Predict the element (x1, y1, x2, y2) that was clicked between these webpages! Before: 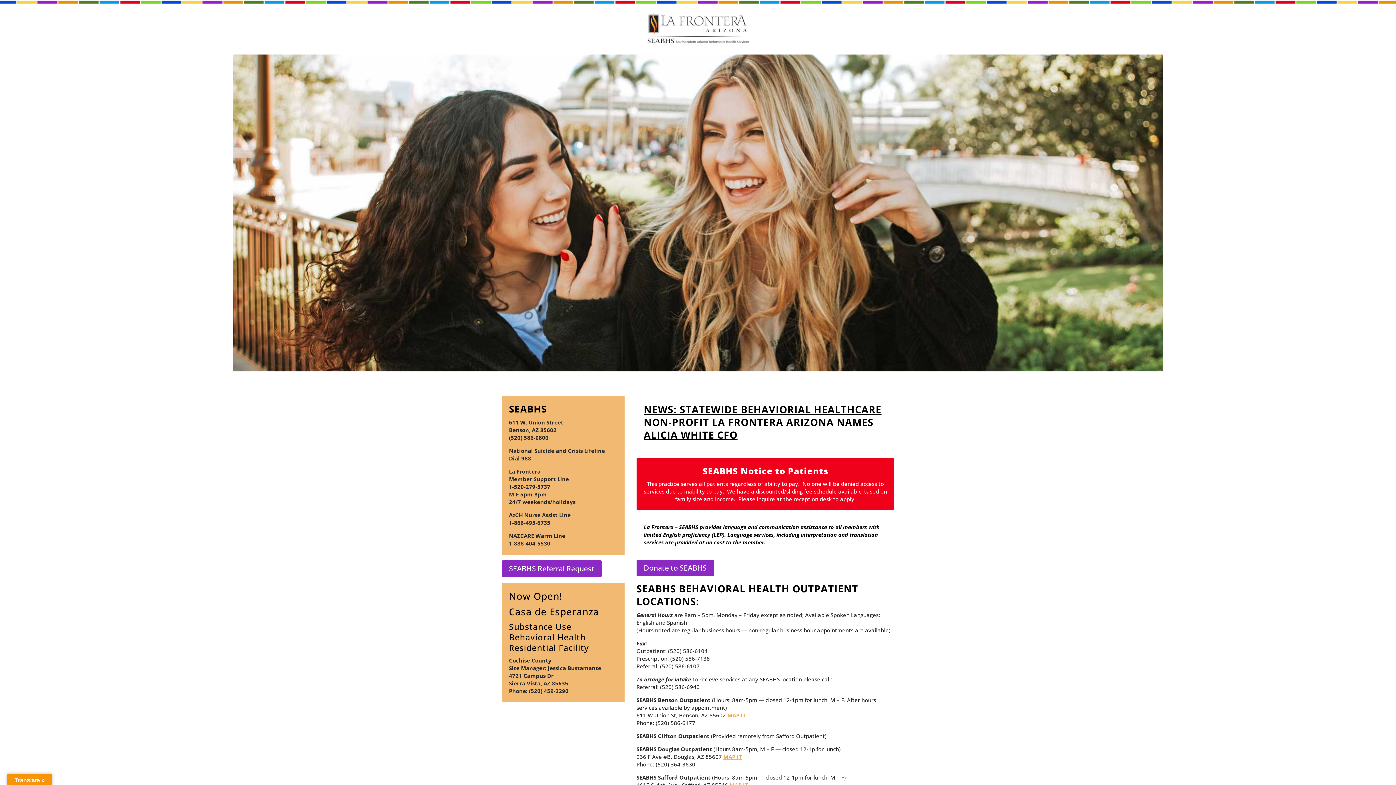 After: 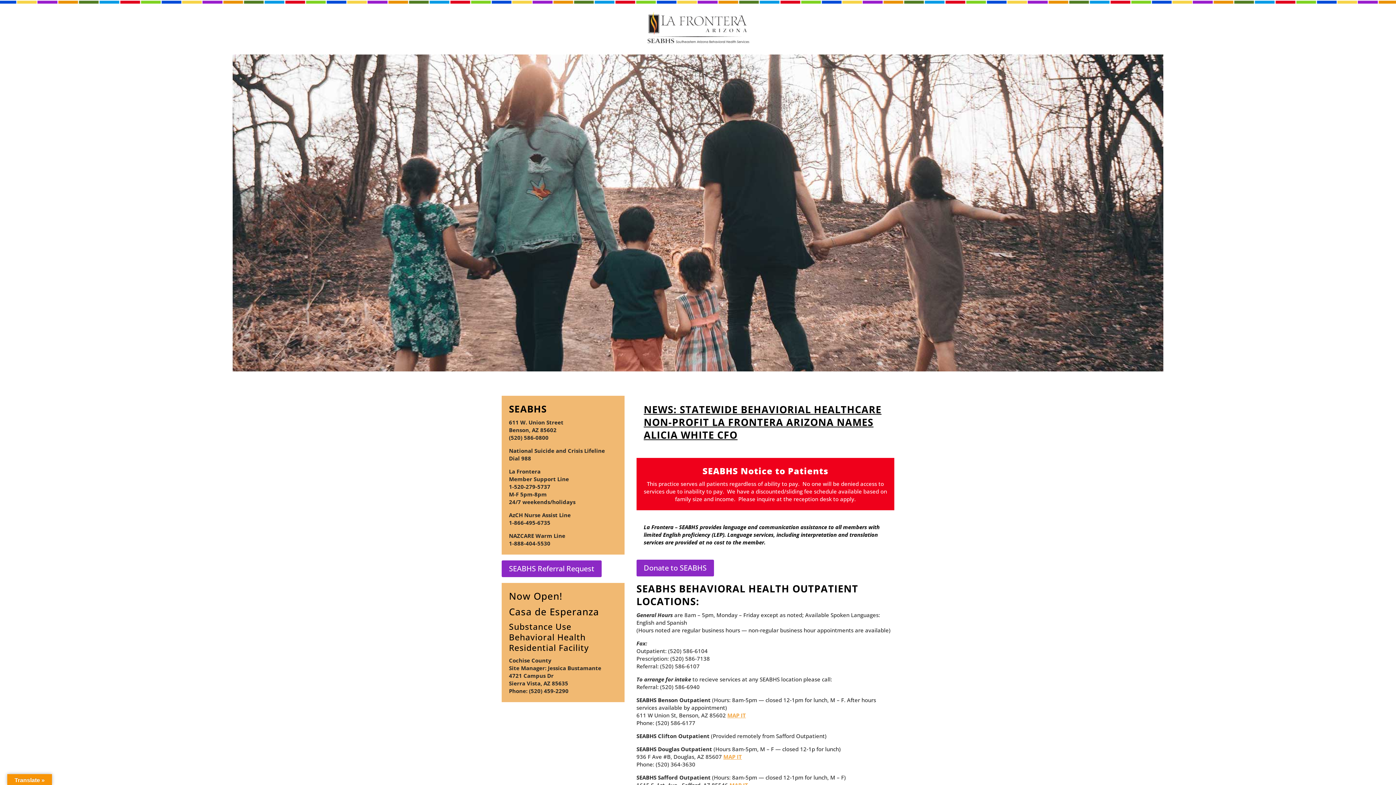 Action: bbox: (643, 402, 881, 441) label: NEWS: STATEWIDE BEHAVIORIAL HEALTHCARE NON-PROFIT LA FRONTERA ARIZONA NAMES ALICIA WHITE CFO